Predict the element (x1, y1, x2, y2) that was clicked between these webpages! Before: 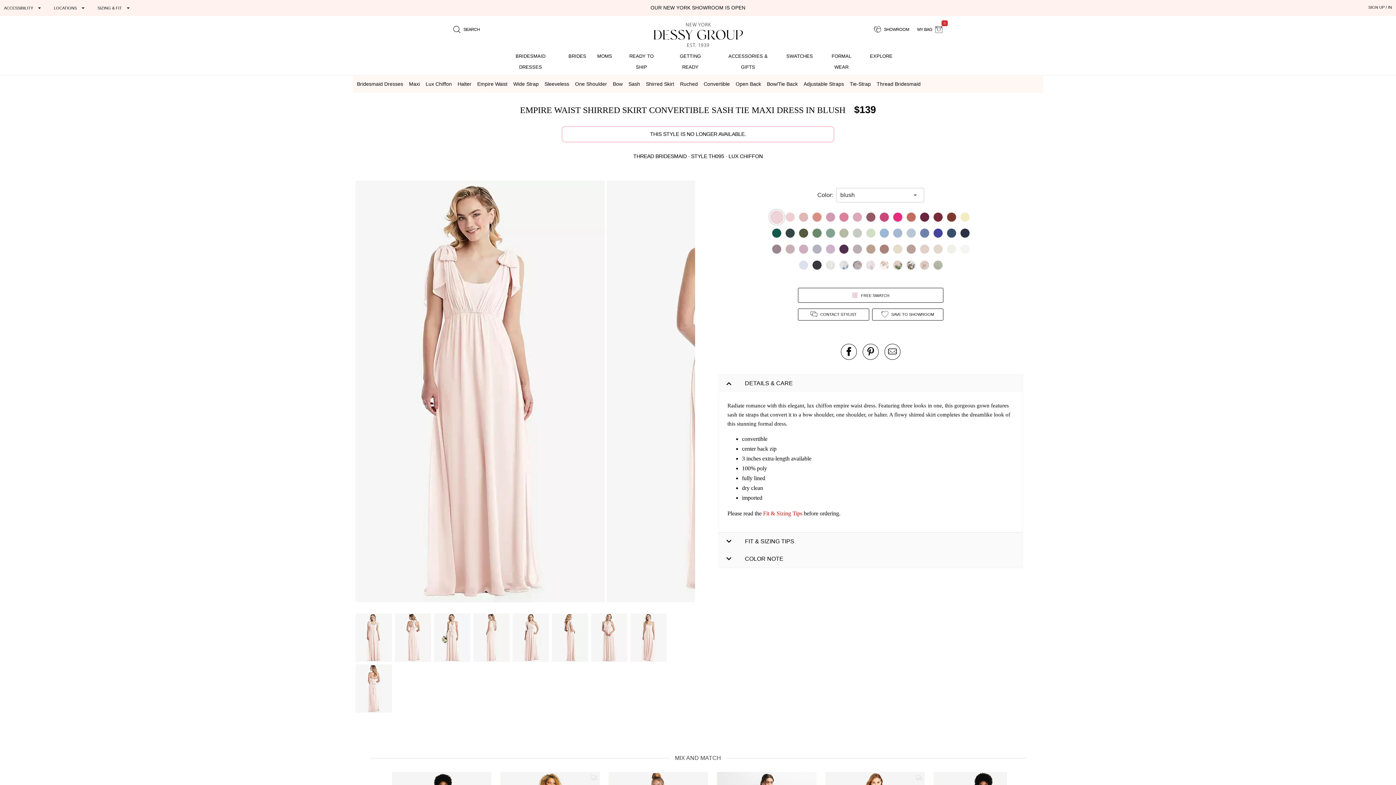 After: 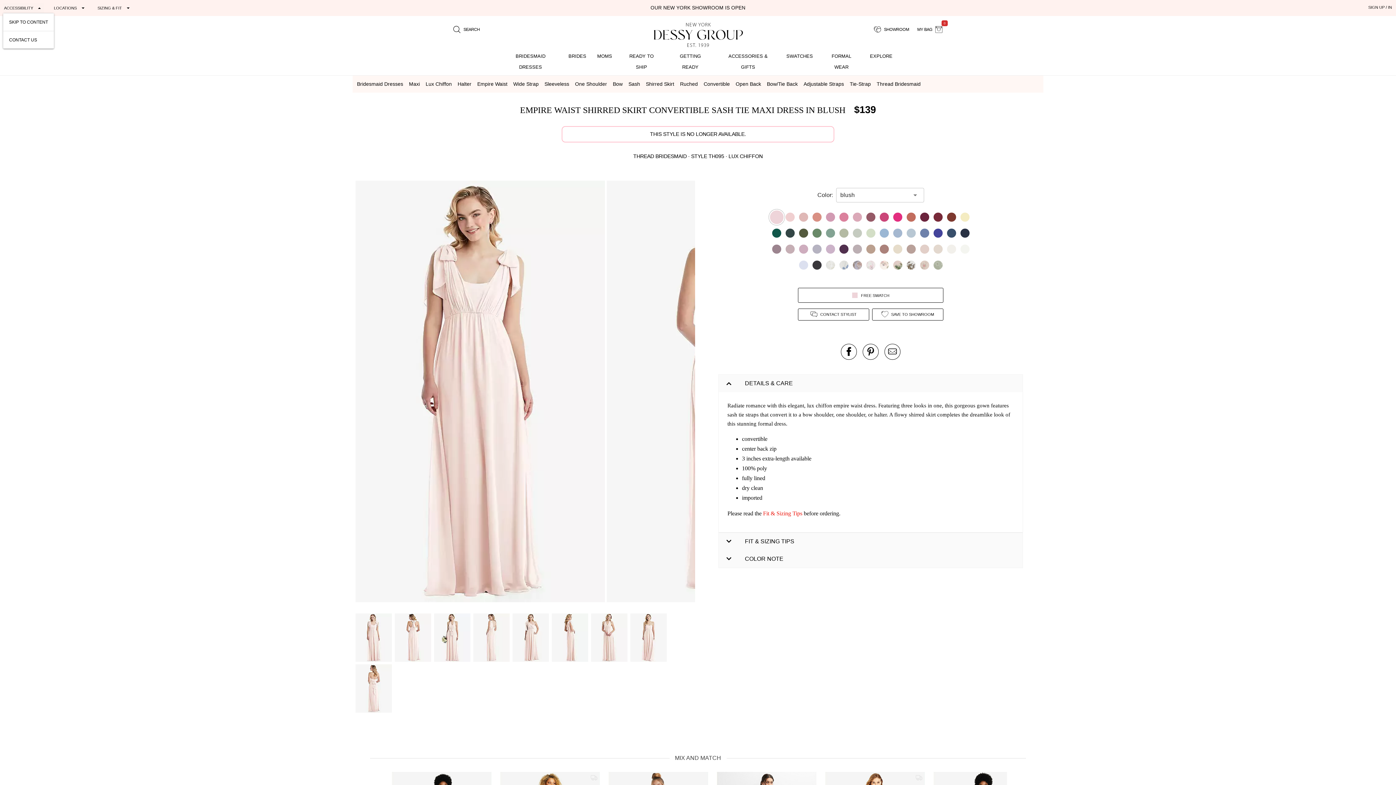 Action: label: Expand "Accessibility" bbox: (2, 2, 44, 13)